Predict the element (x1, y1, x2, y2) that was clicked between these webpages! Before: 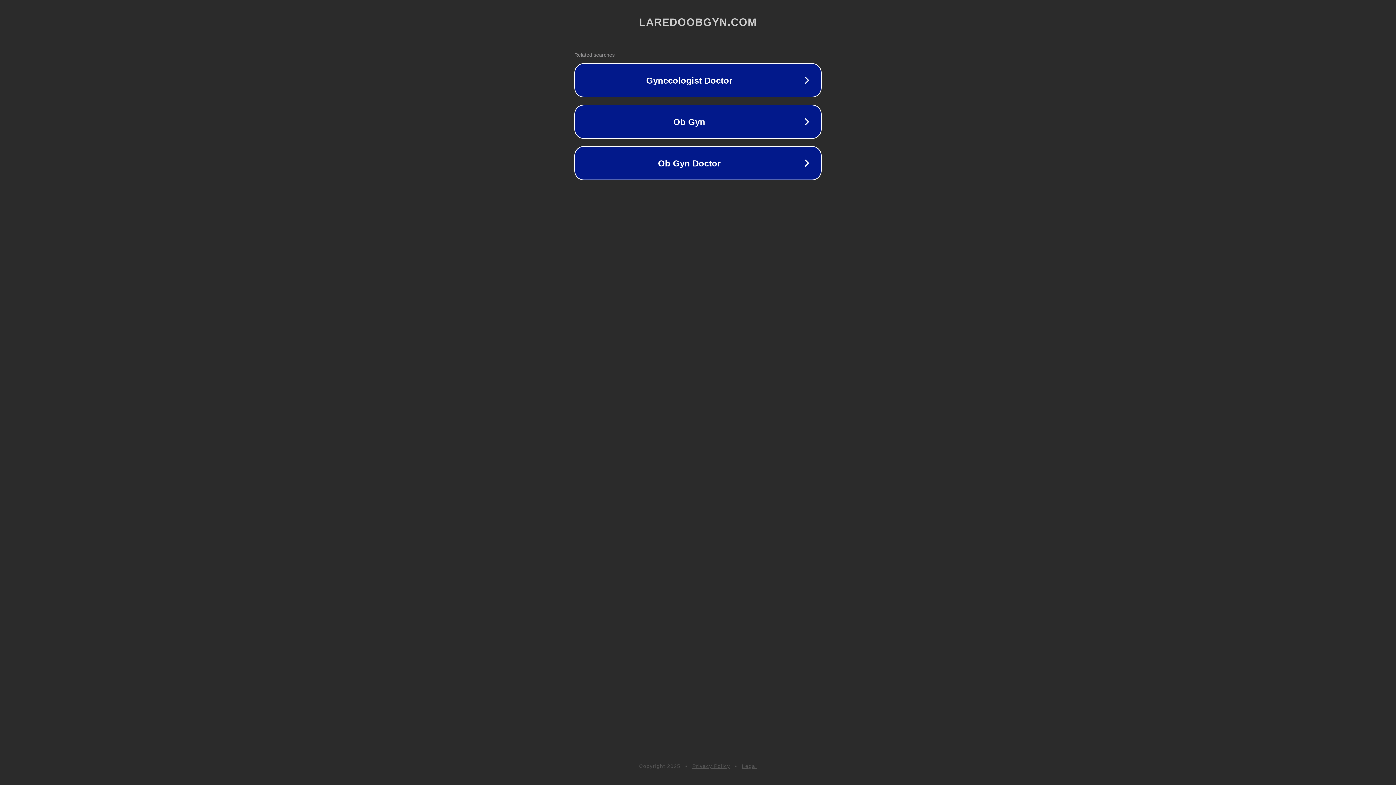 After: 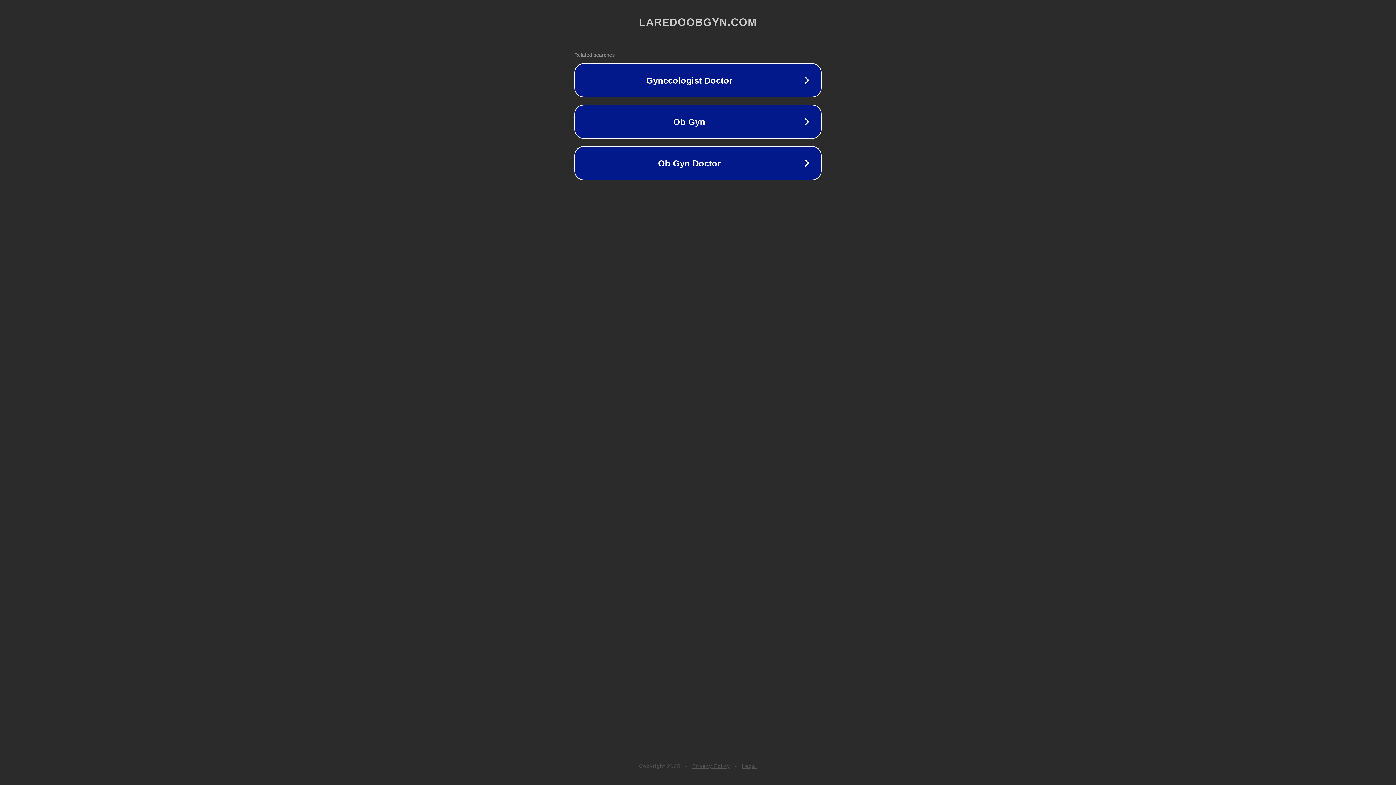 Action: bbox: (742, 763, 757, 769) label: Legal